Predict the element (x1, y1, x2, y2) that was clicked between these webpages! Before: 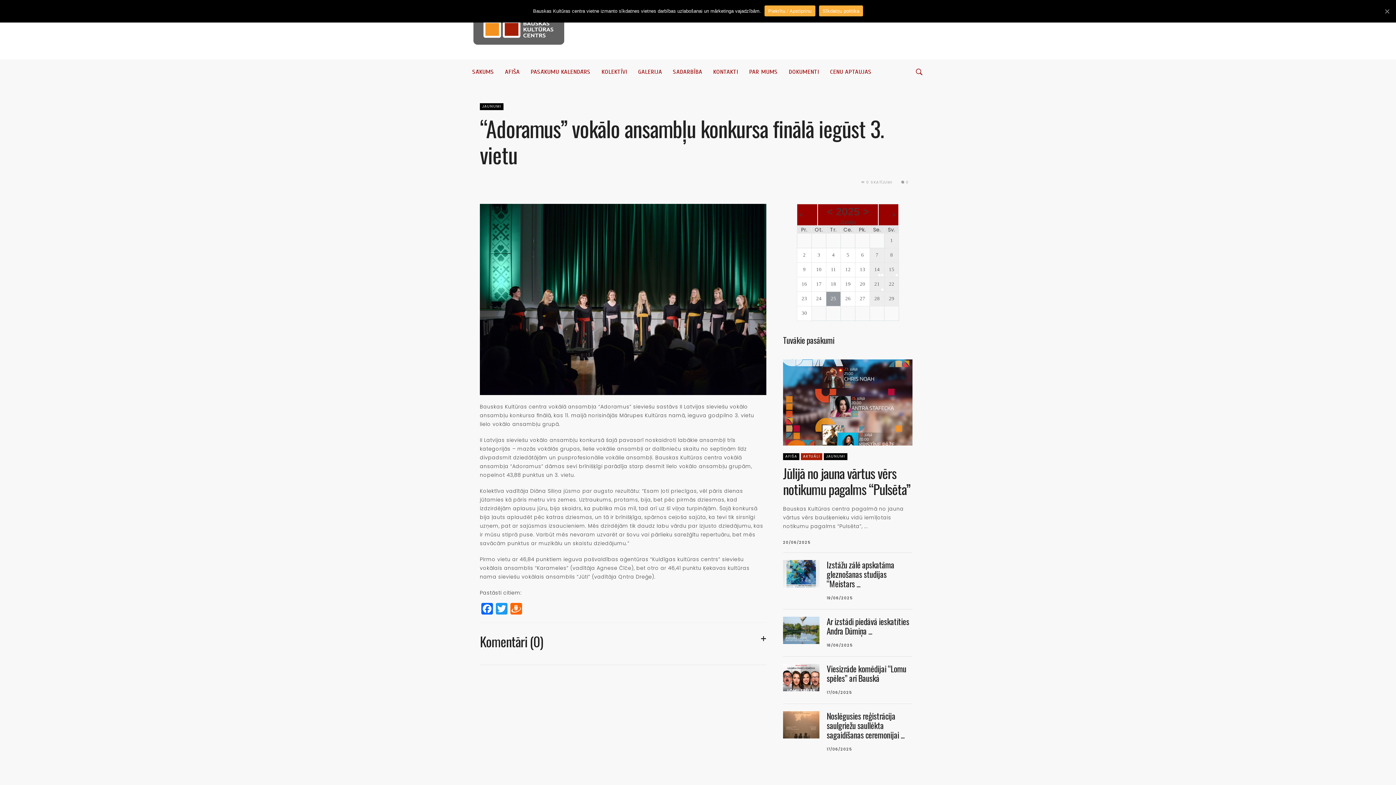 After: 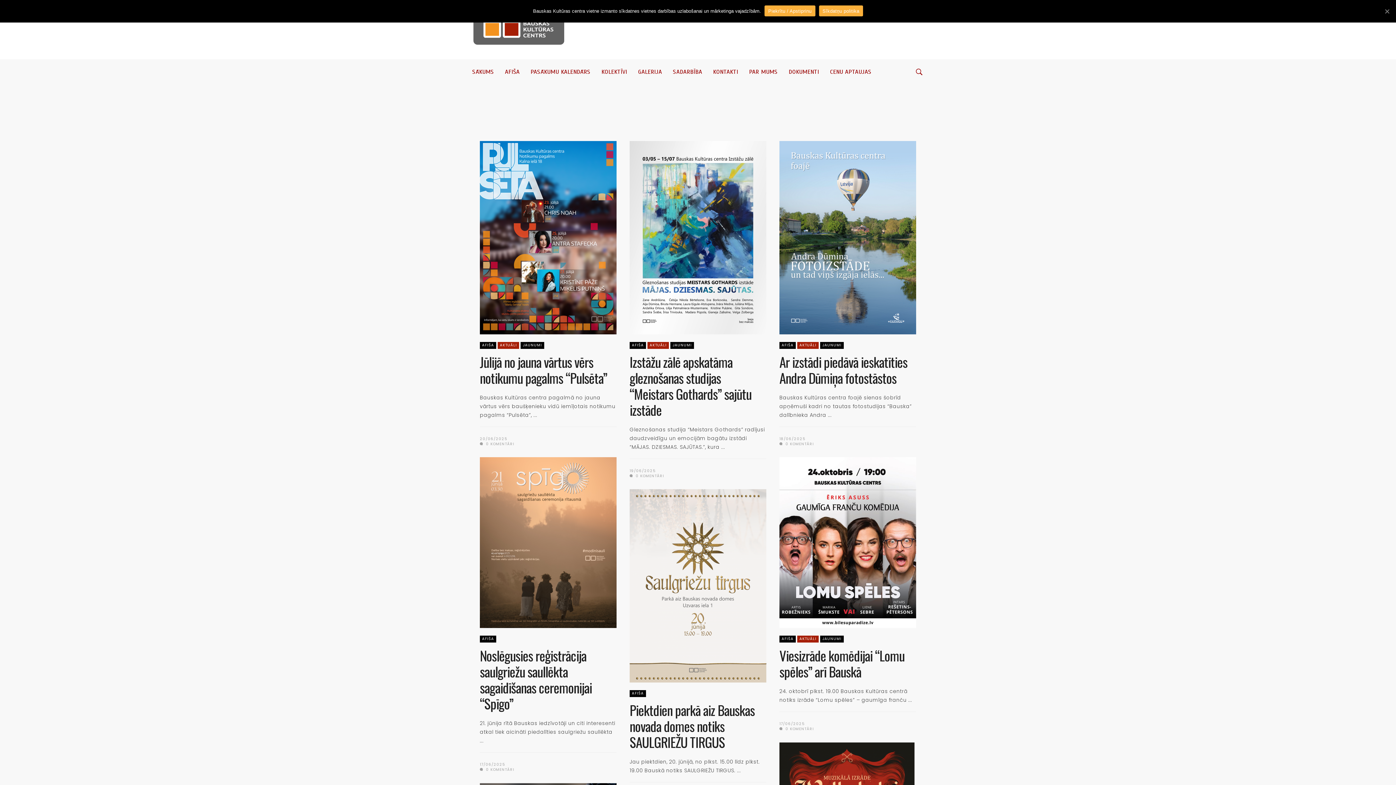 Action: label: AFIŠA bbox: (499, 59, 525, 84)